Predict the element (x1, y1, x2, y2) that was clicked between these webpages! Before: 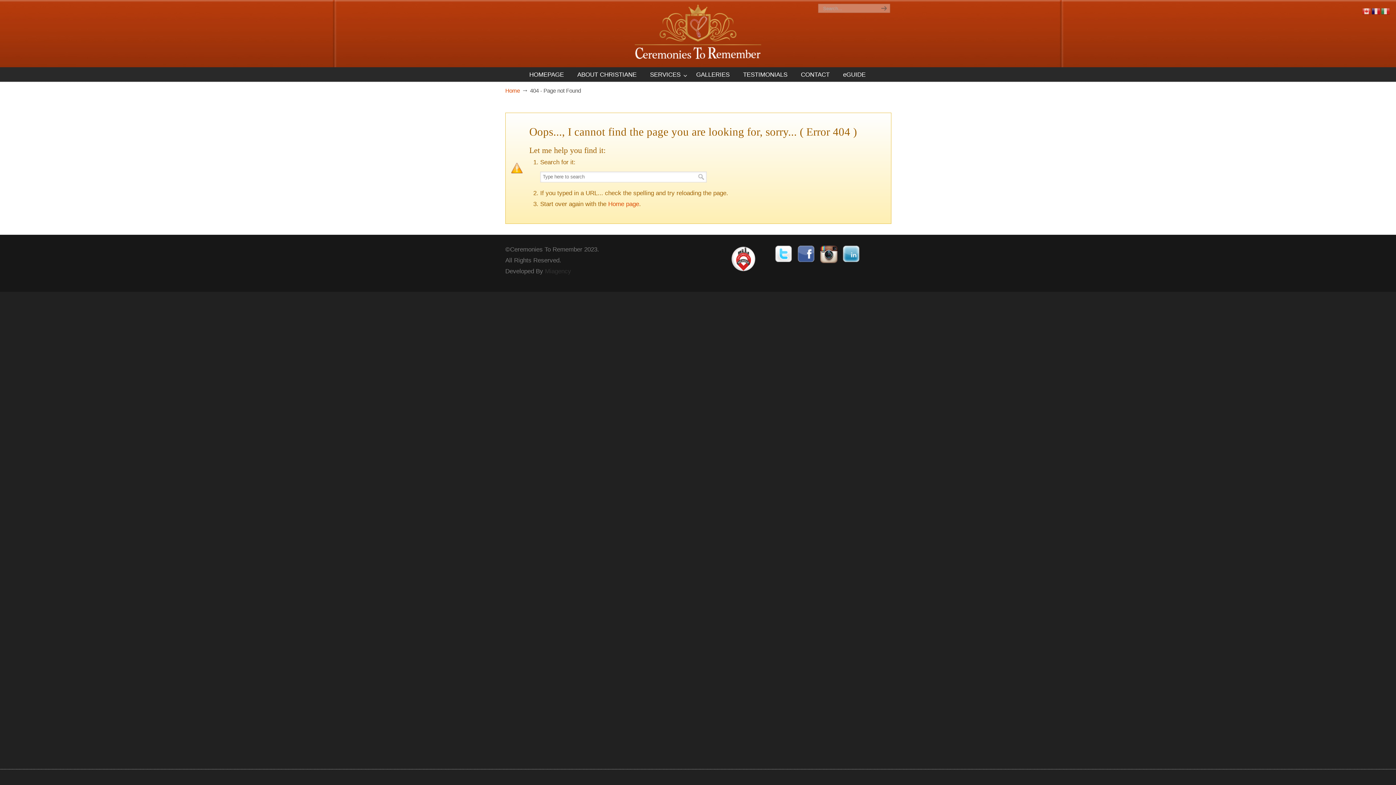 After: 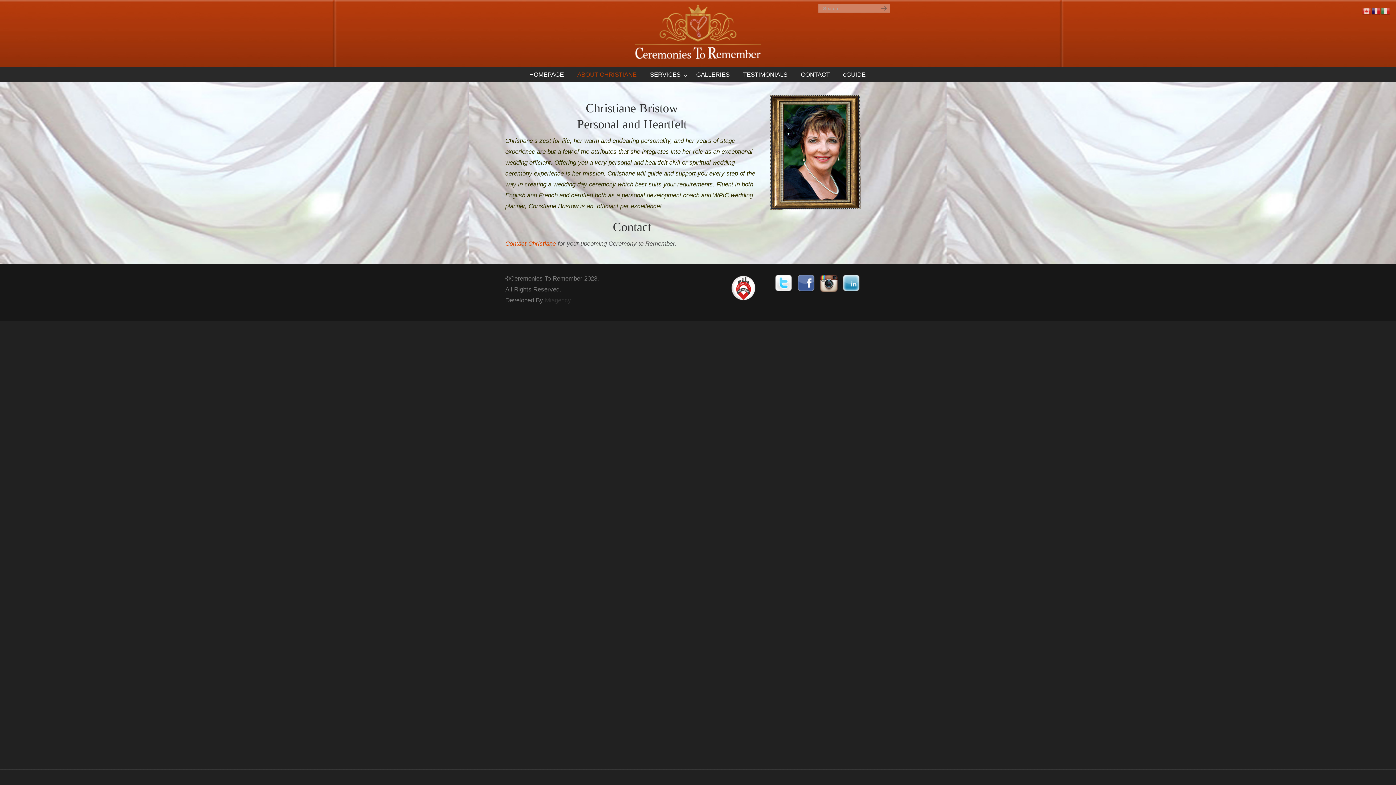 Action: label: ABOUT CHRISTIANE bbox: (570, 67, 644, 82)